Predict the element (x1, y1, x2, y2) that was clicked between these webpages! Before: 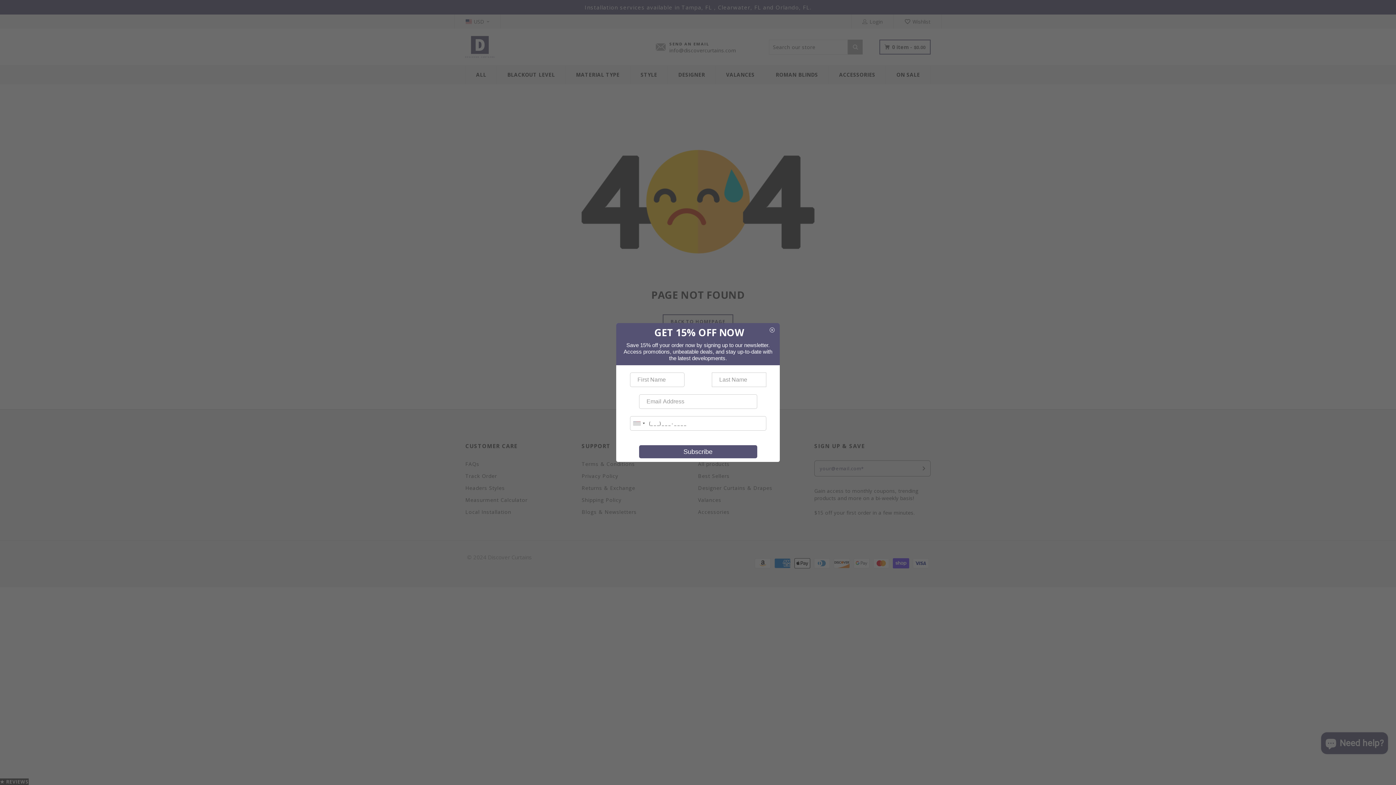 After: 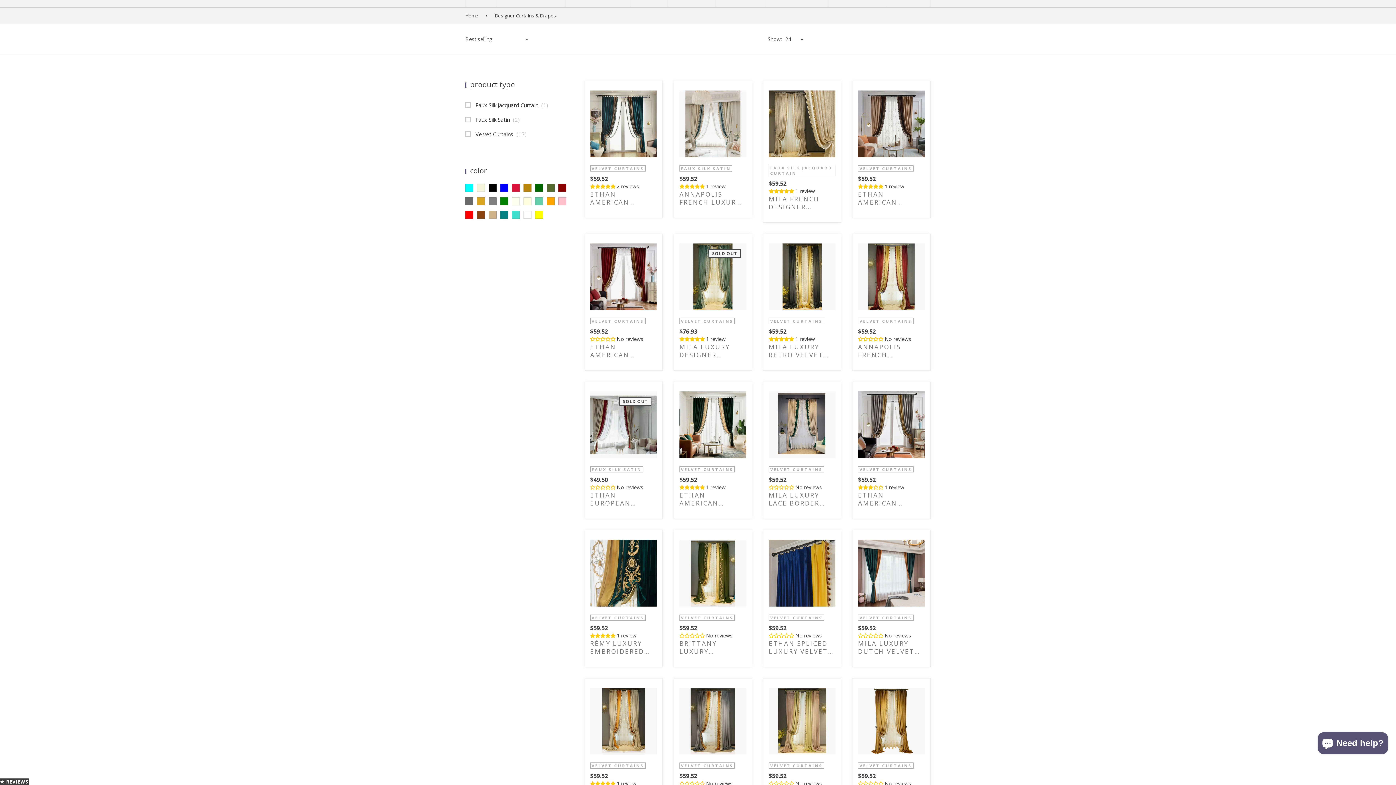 Action: bbox: (698, 484, 772, 491) label: Designer Curtains & Drapes